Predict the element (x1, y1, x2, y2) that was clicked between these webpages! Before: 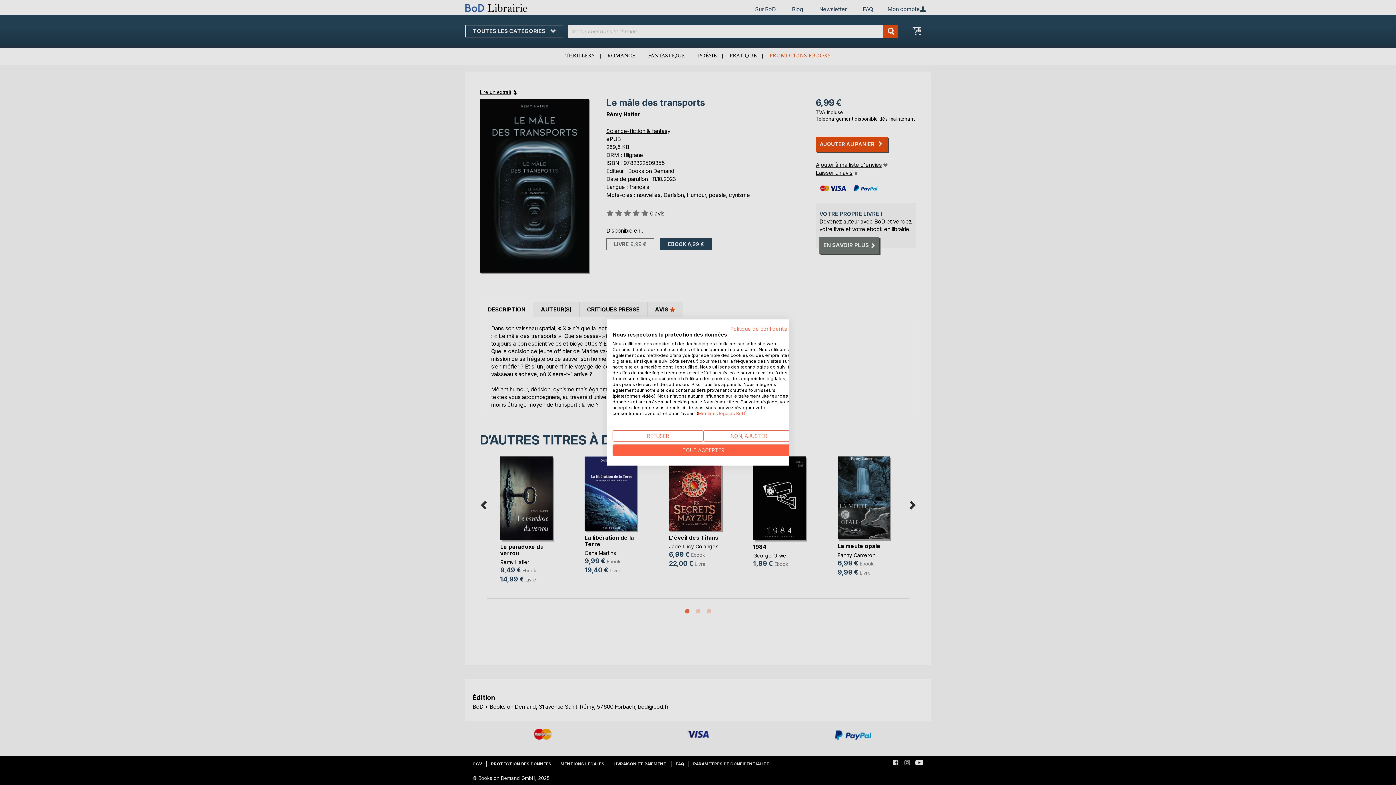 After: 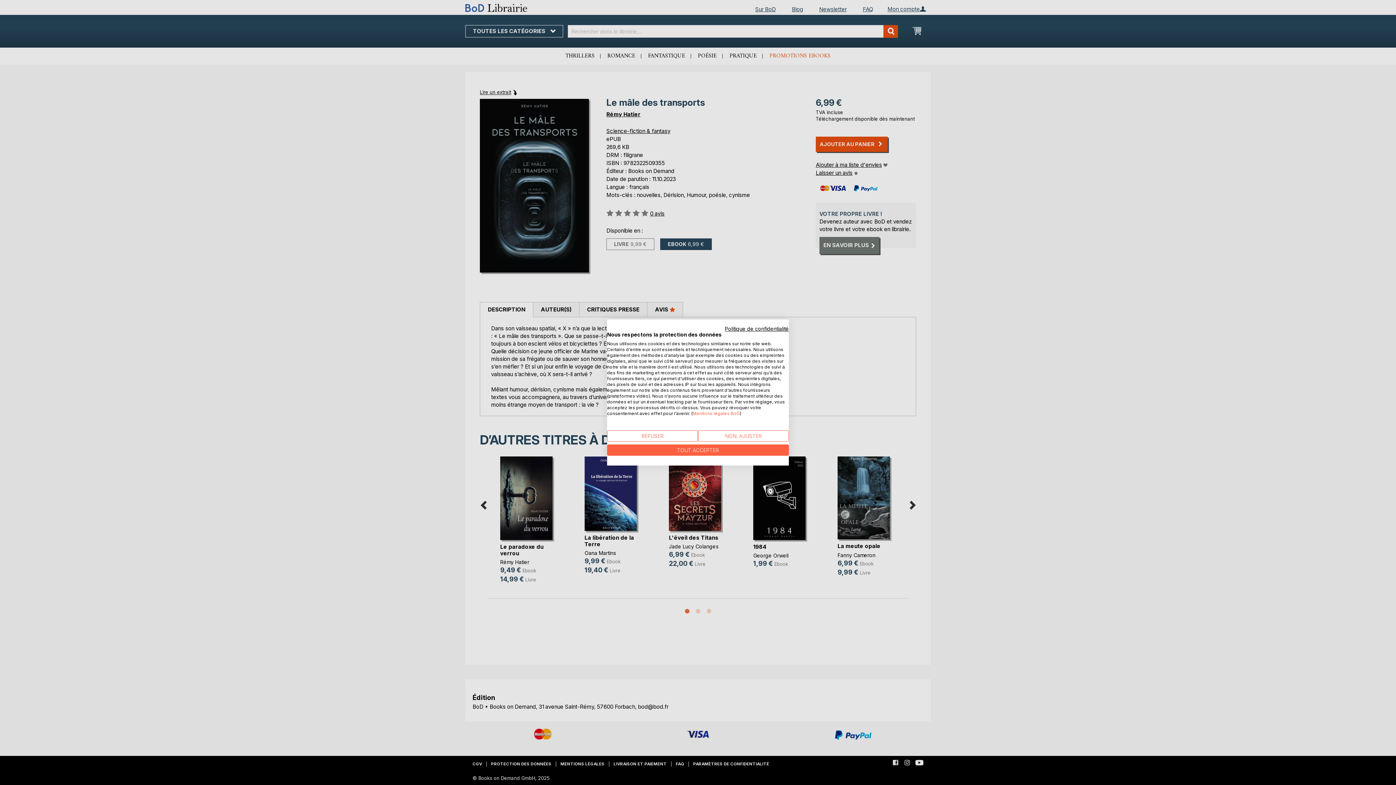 Action: bbox: (730, 325, 794, 332) label: Politique de confidentialité. Lien externe. S'ouvre dans un nouvel onglet ou une nouvelle fenêtre.